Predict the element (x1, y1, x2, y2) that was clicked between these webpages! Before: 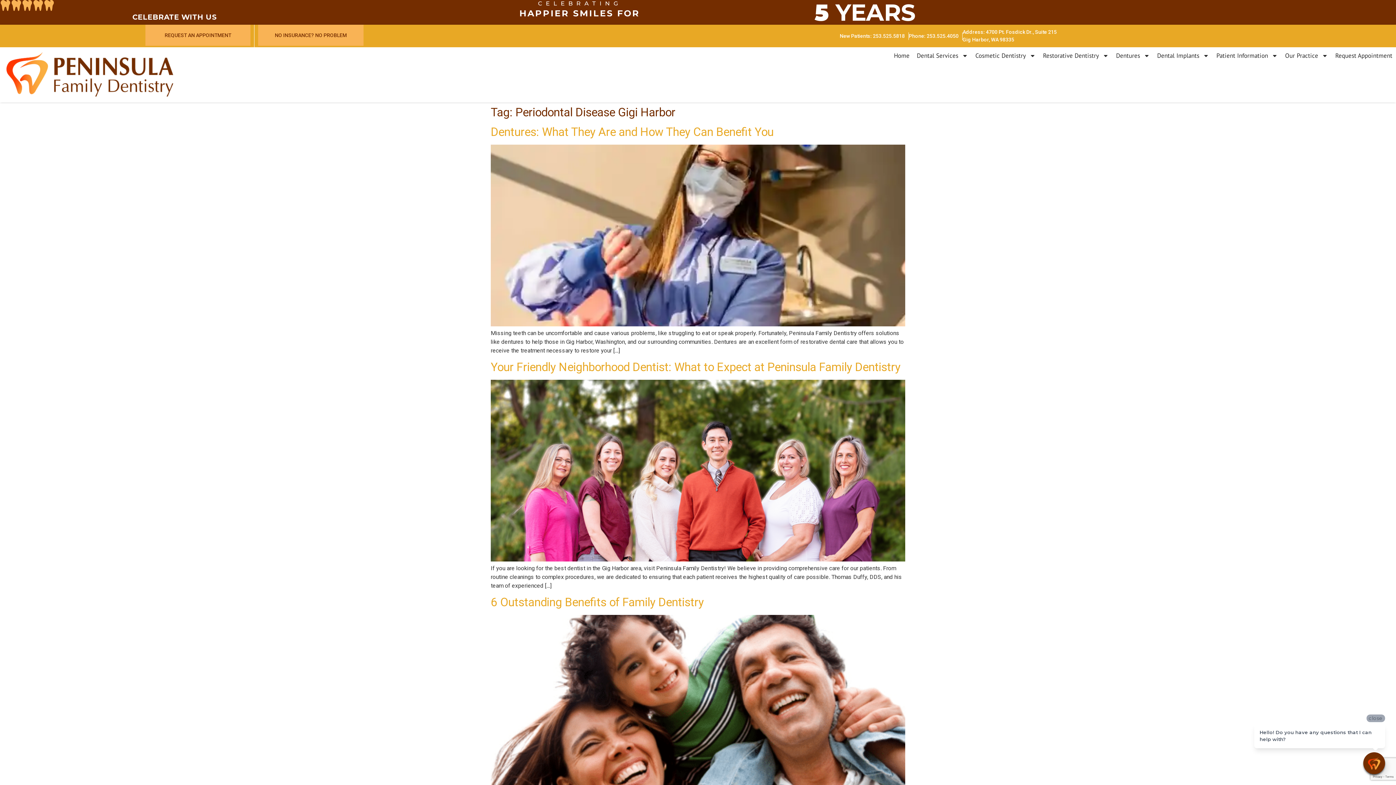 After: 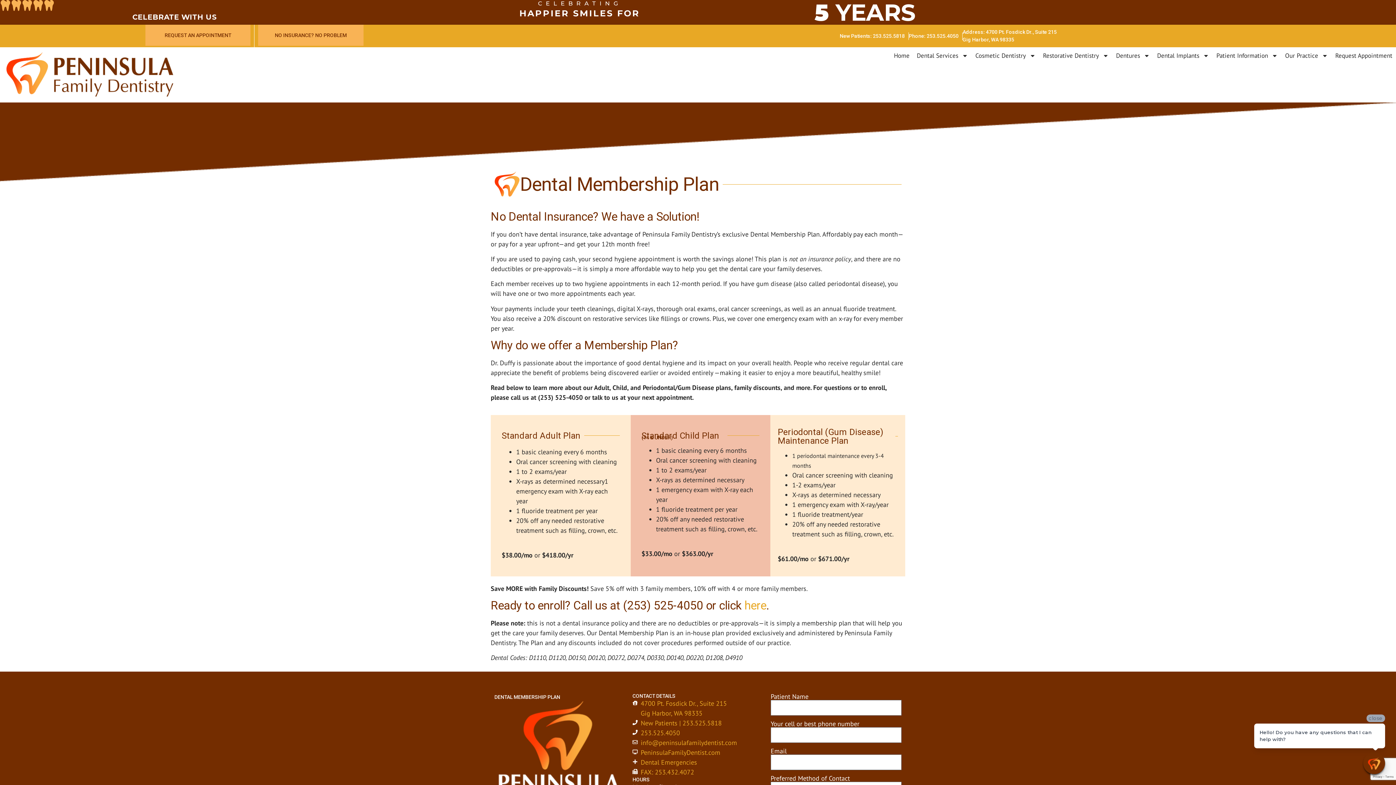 Action: label: NO INSURANCE? NO PROBLEM bbox: (258, 24, 363, 45)